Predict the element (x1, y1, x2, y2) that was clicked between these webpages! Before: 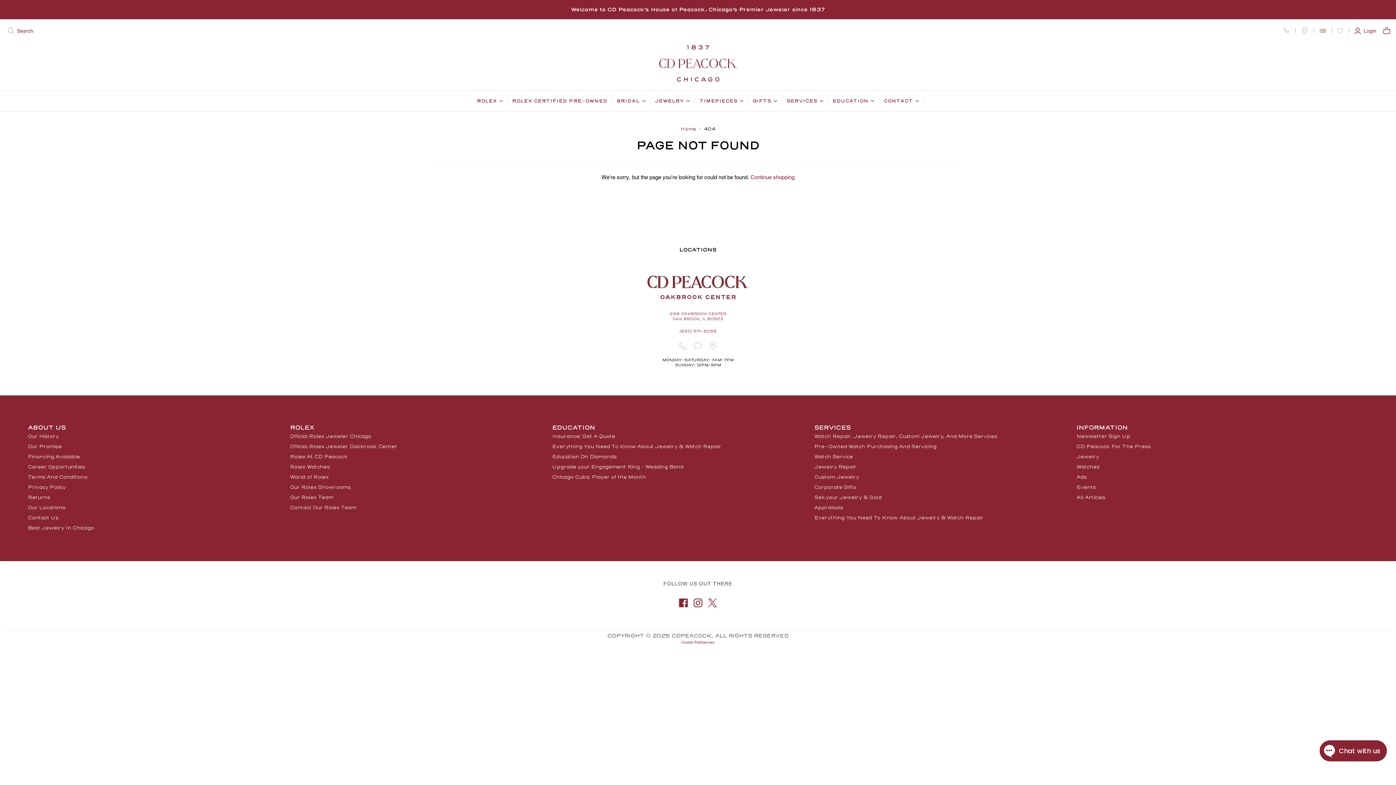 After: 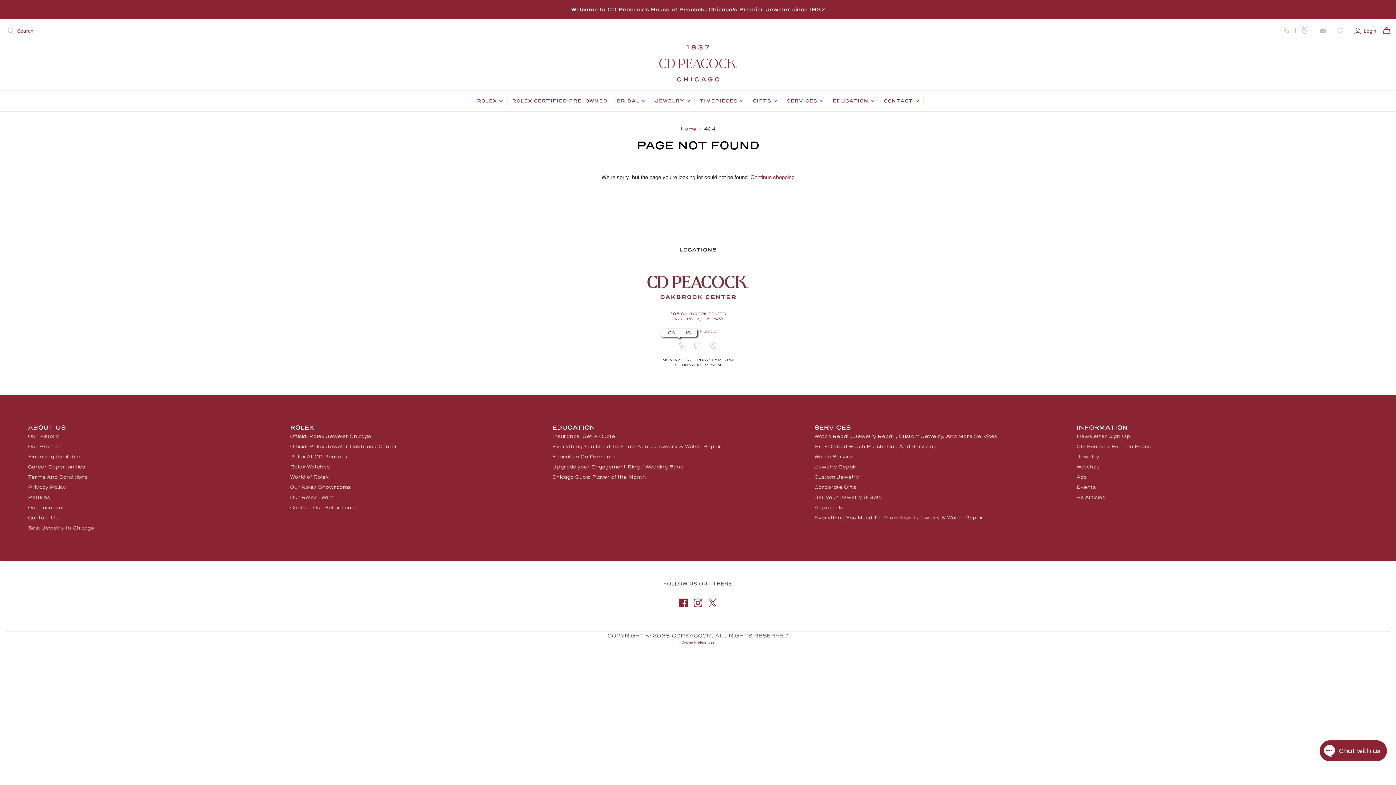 Action: label: tel:6305715355 bbox: (678, 341, 687, 350)